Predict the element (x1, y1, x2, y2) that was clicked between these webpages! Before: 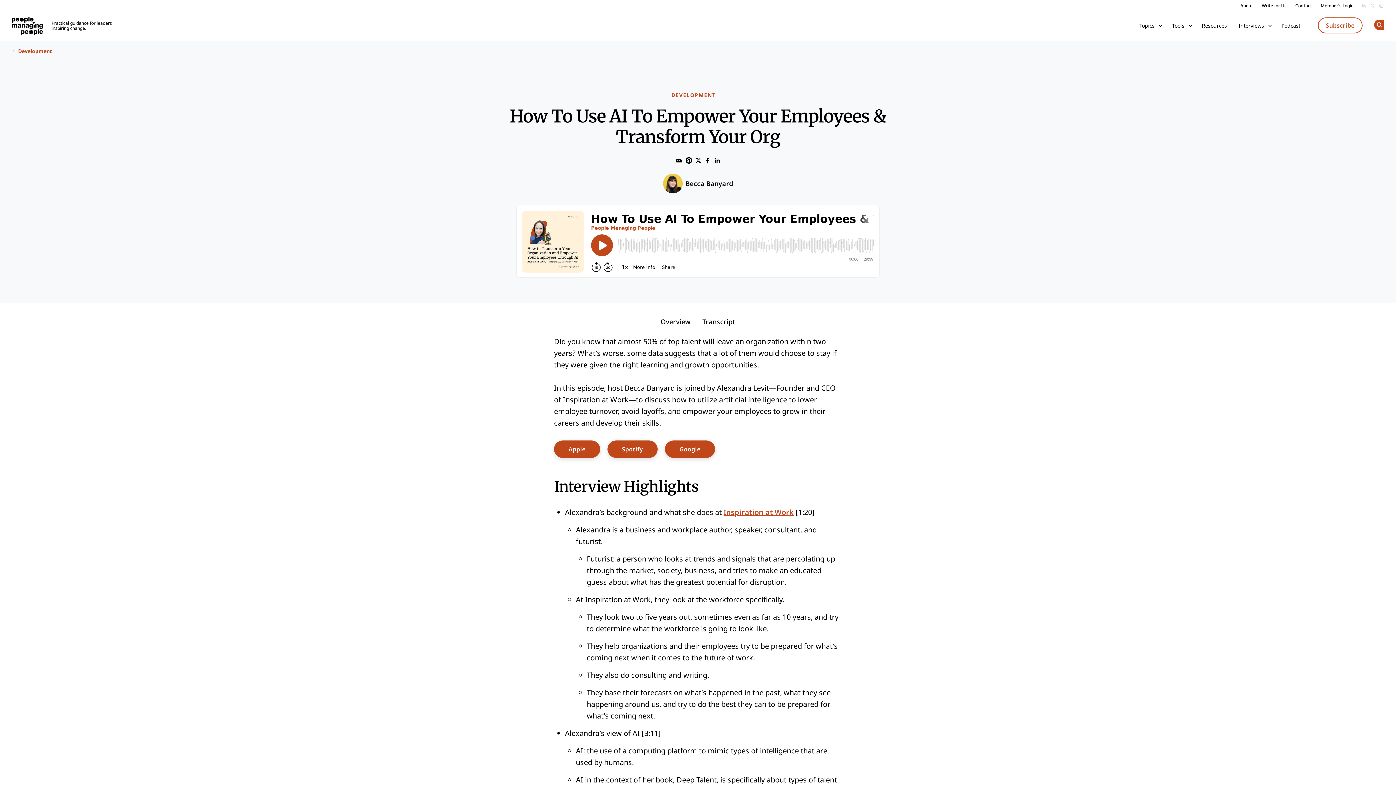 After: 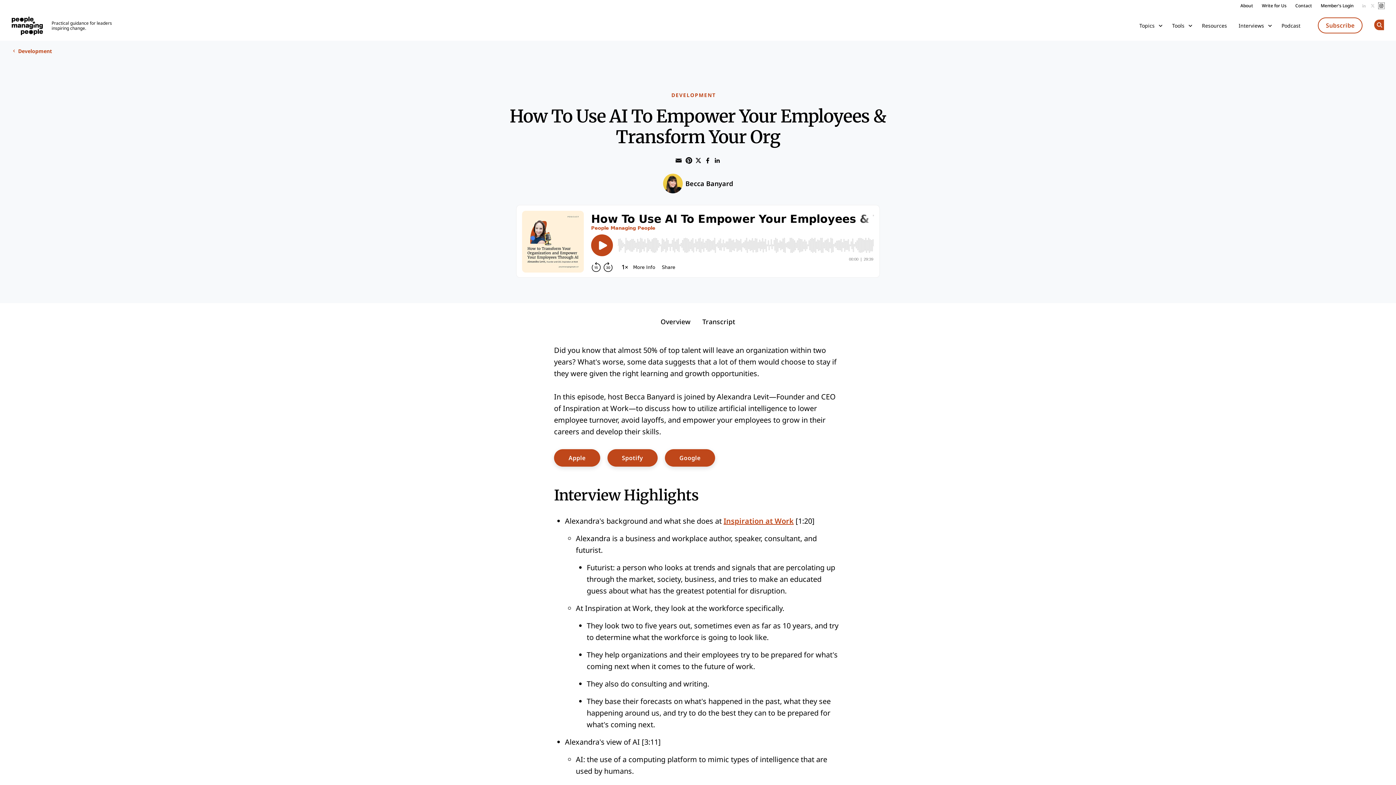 Action: bbox: (1378, 2, 1384, 8) label: Follow us on Instagram